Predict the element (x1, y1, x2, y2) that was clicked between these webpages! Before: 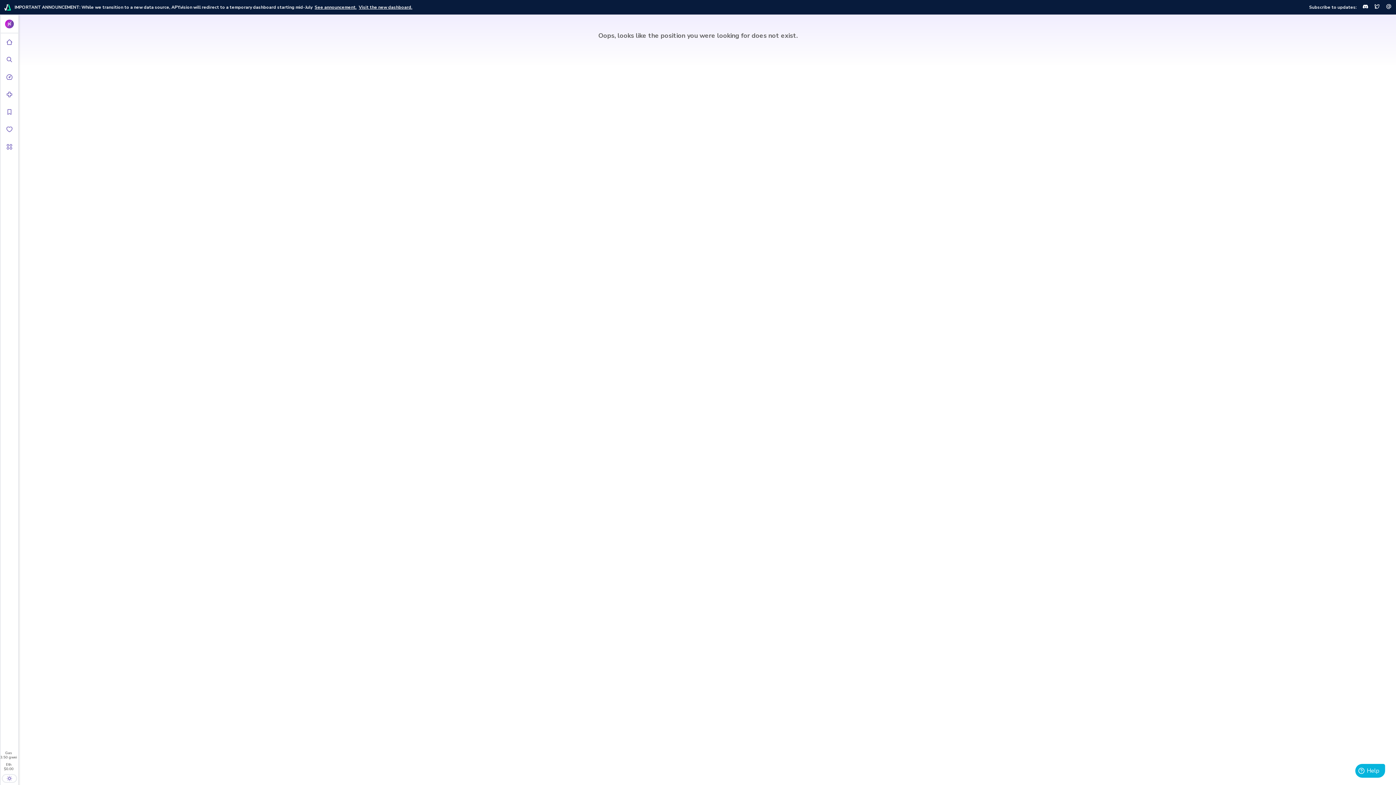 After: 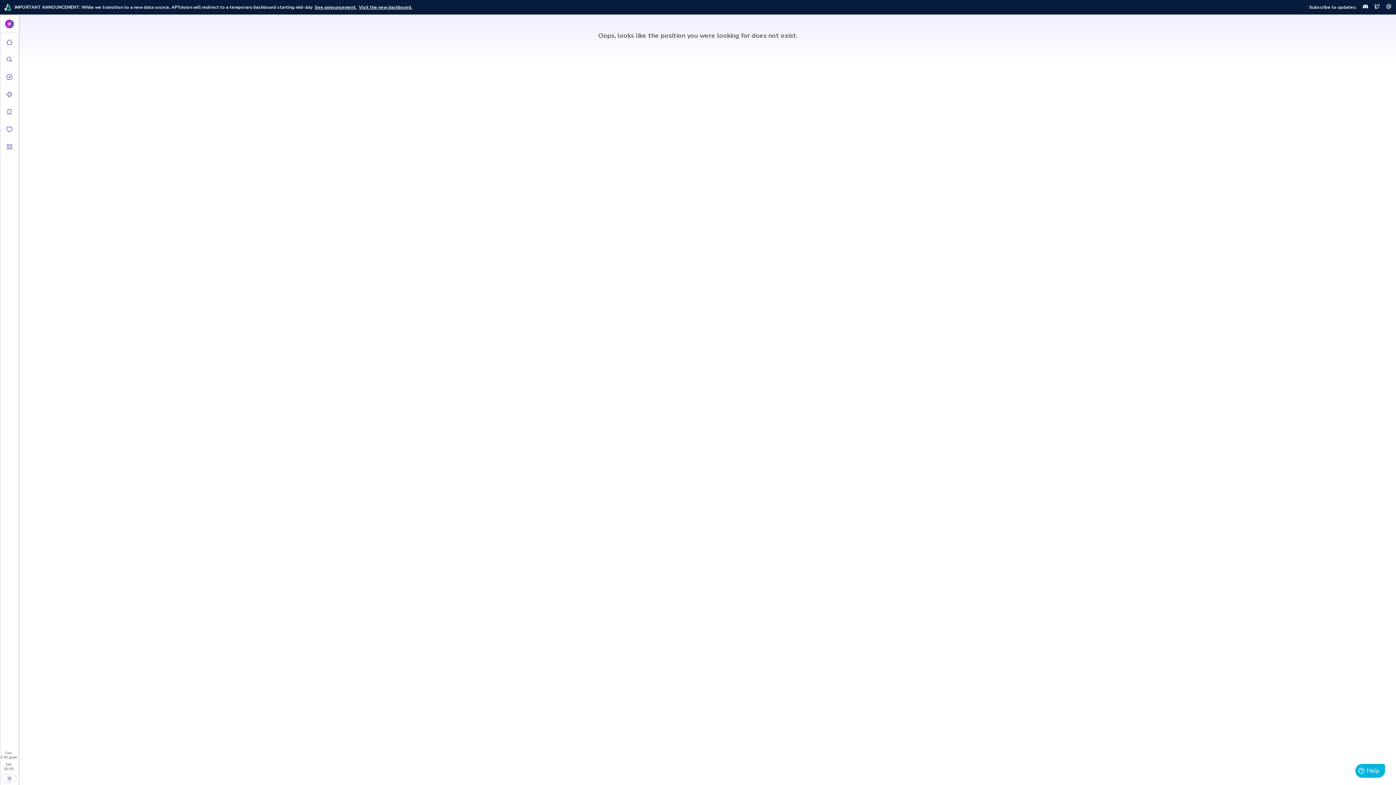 Action: bbox: (1374, 3, 1380, 11)